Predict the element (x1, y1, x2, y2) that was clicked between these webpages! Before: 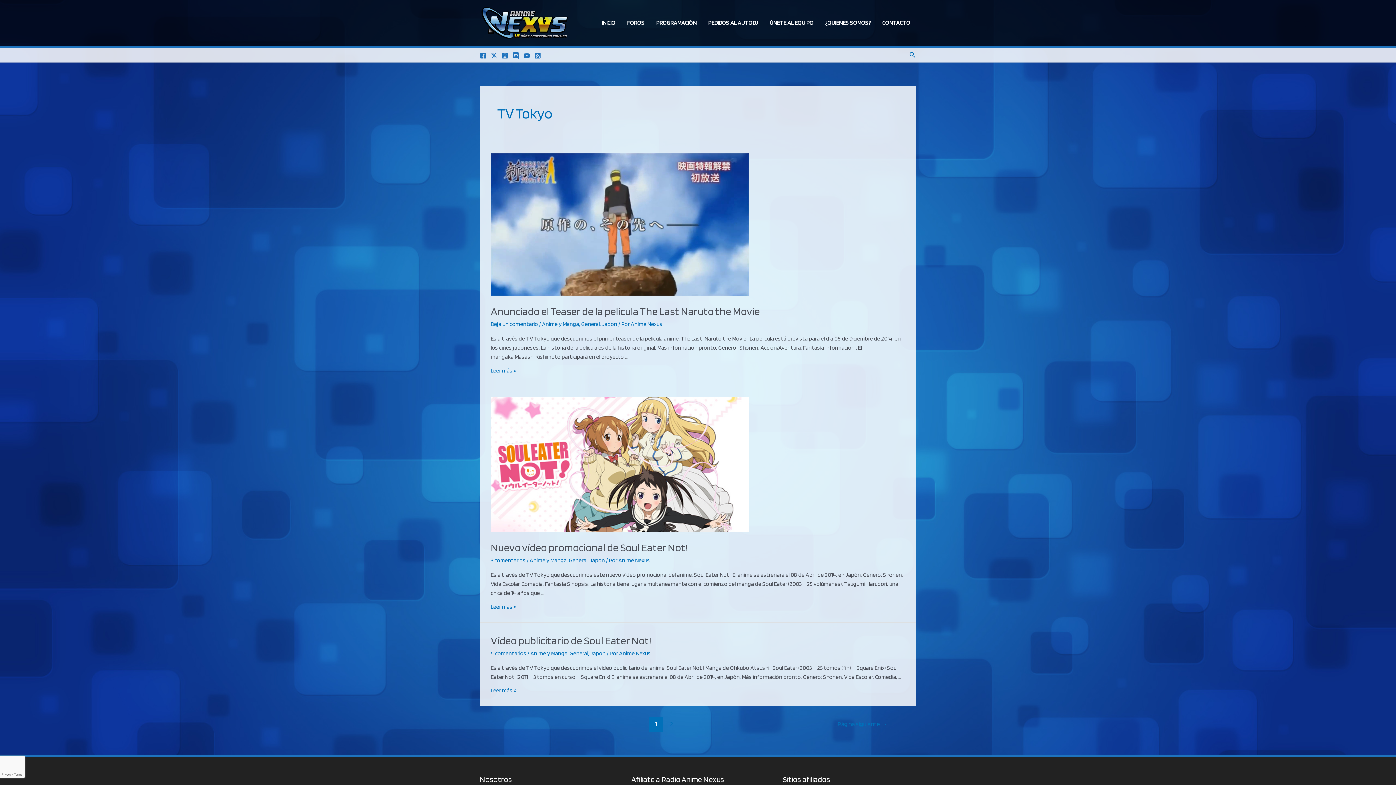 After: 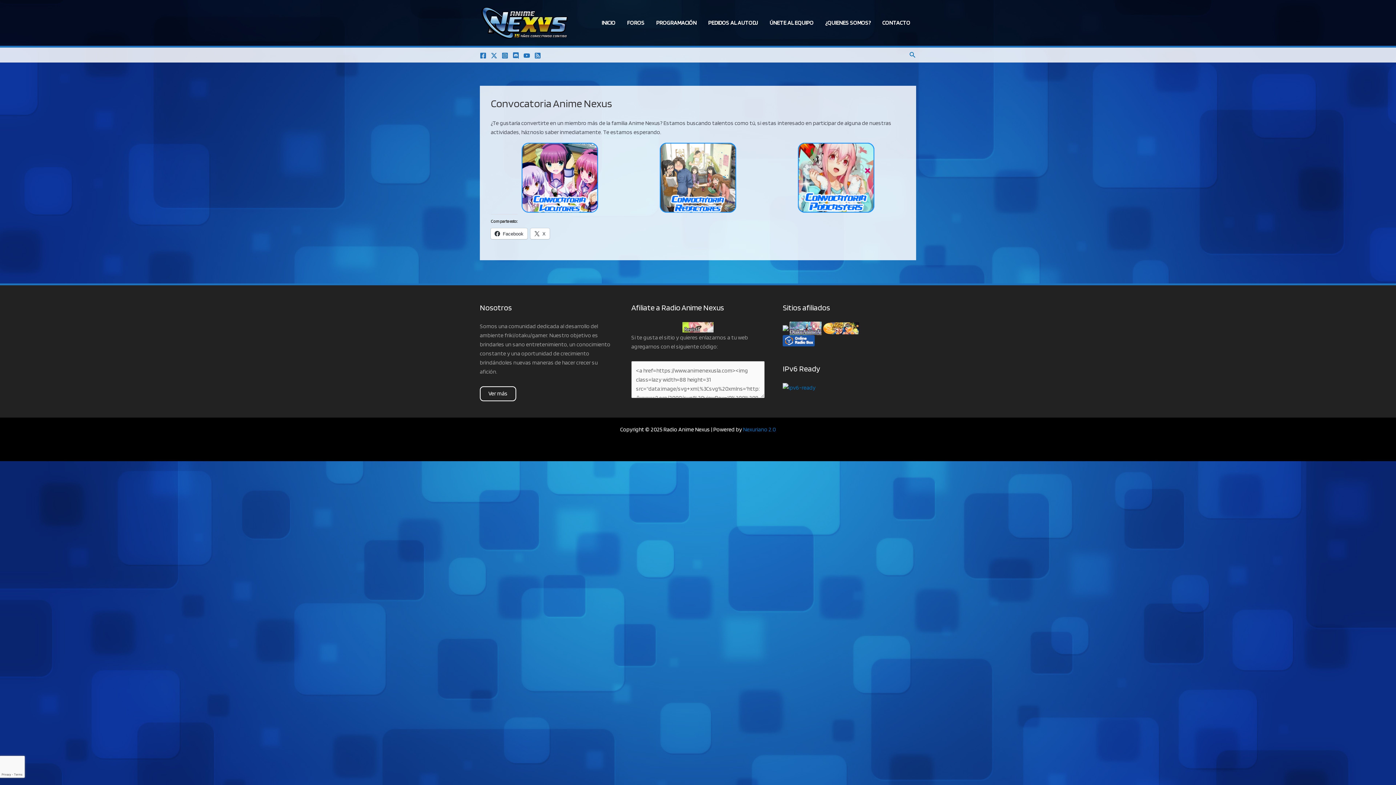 Action: bbox: (764, 10, 819, 35) label: ÚNETE AL EQUIPO